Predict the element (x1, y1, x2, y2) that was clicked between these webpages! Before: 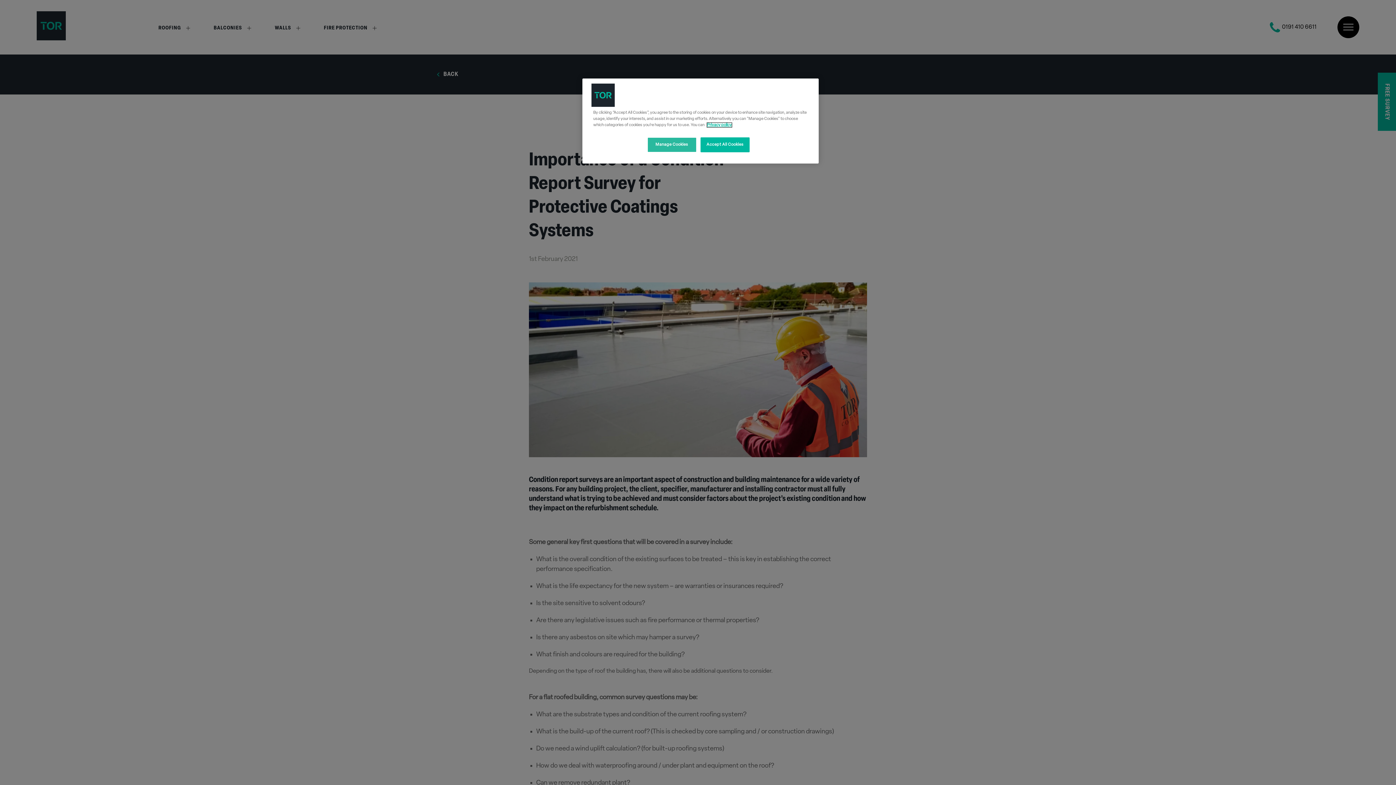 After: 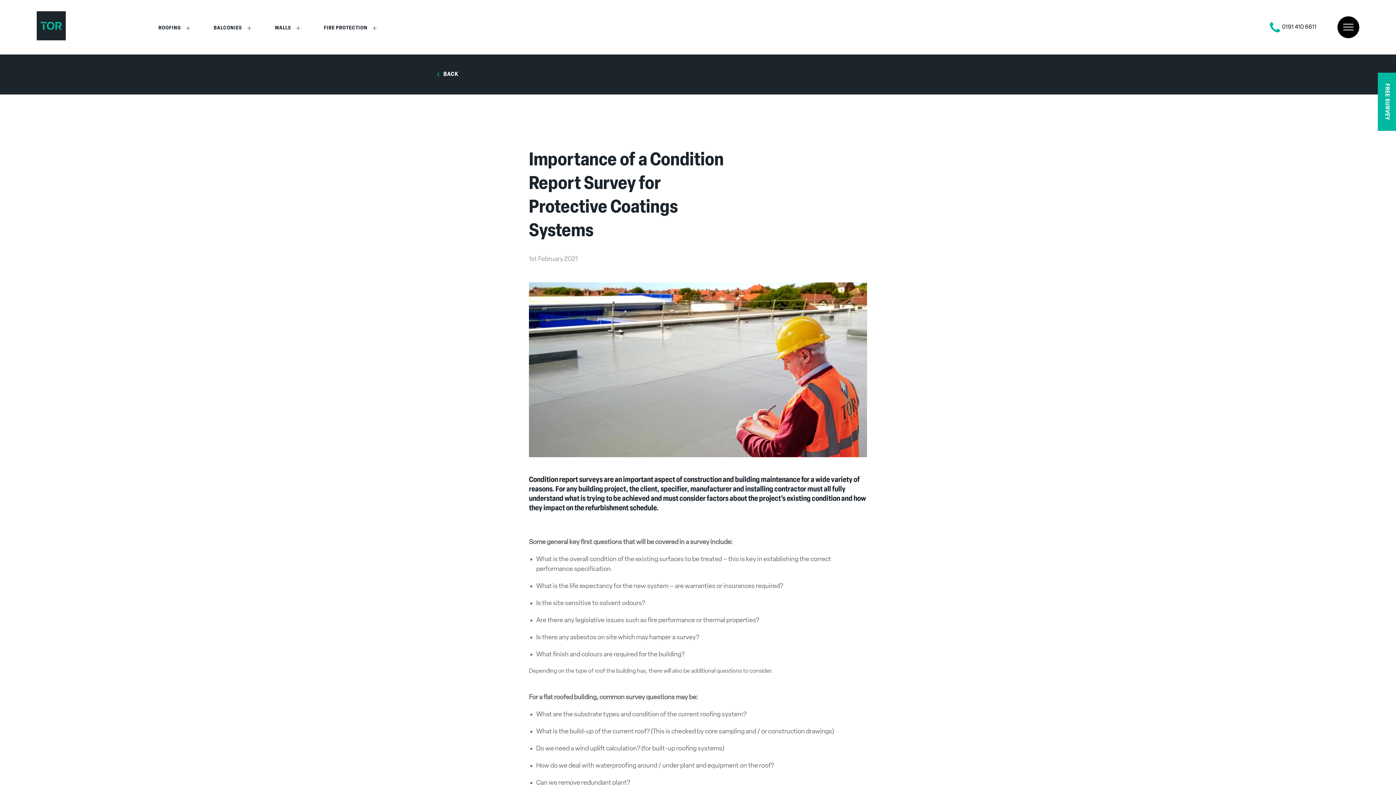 Action: label: Accept All Cookies bbox: (700, 137, 749, 152)